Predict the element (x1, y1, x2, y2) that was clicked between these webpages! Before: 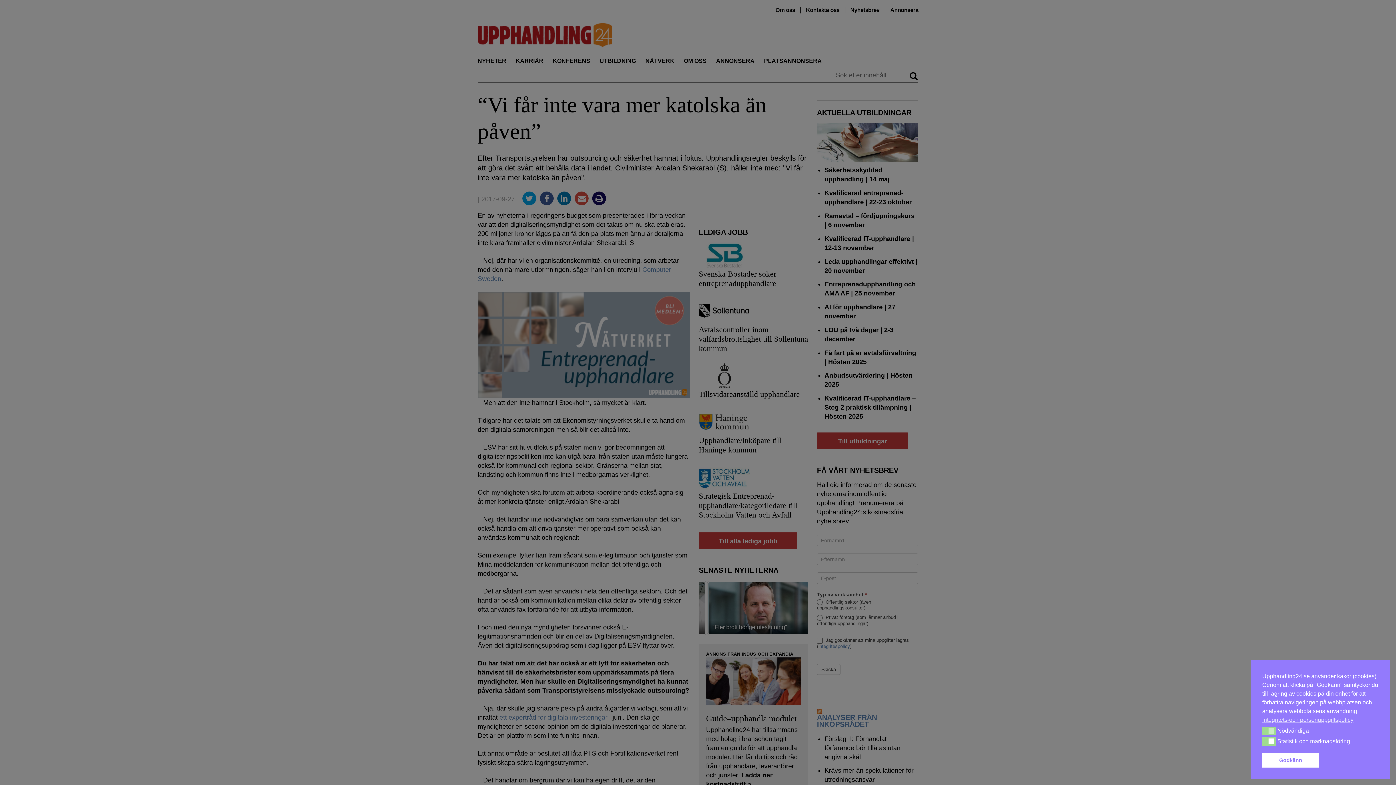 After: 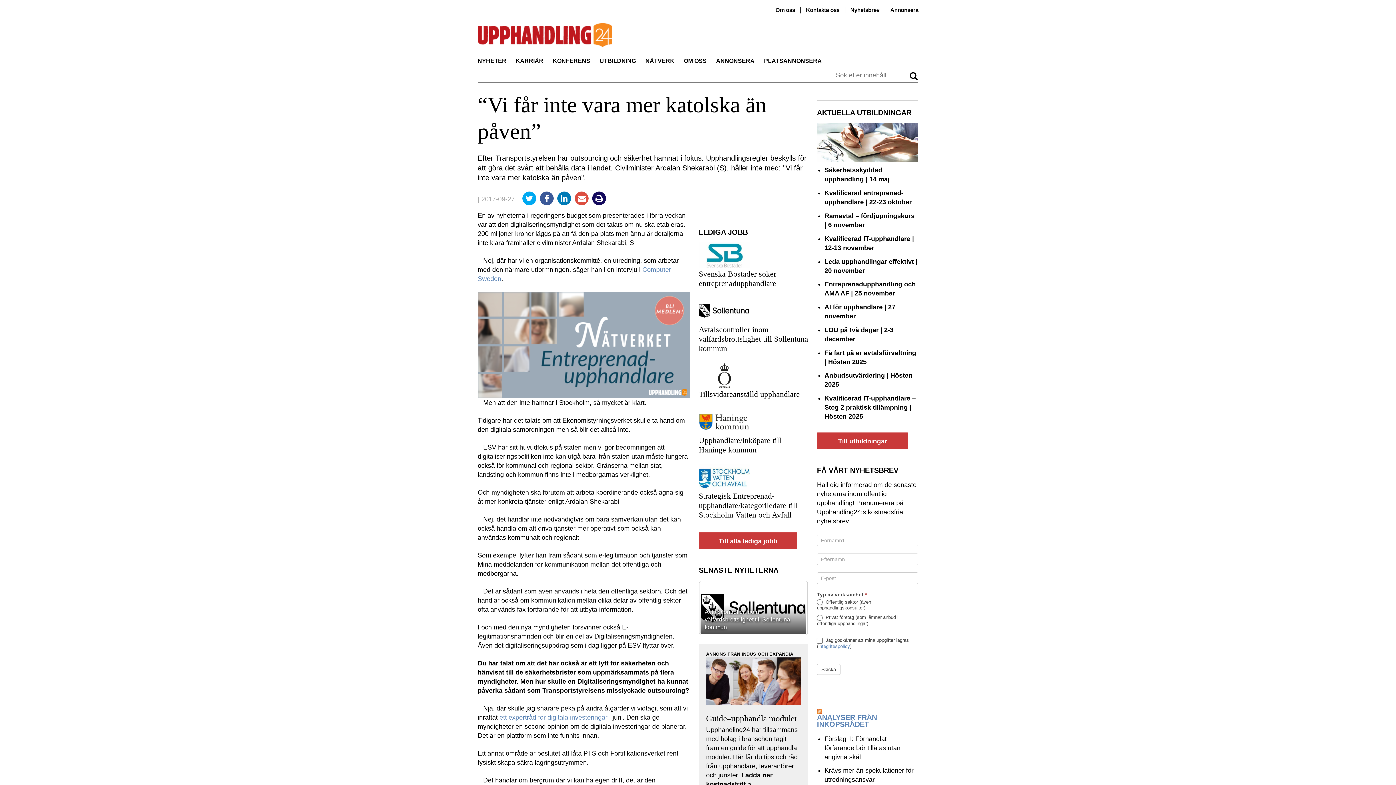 Action: bbox: (1322, 758, 1378, 763)